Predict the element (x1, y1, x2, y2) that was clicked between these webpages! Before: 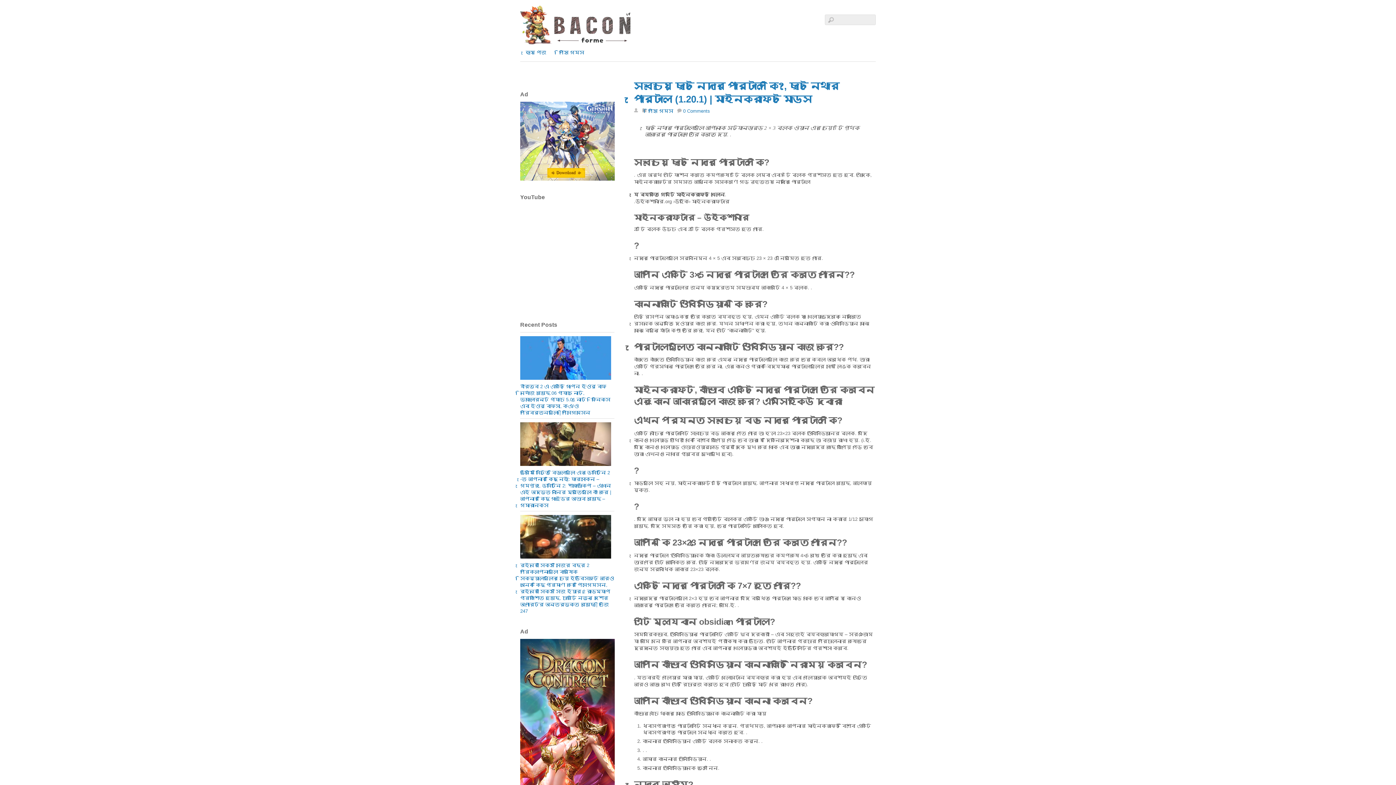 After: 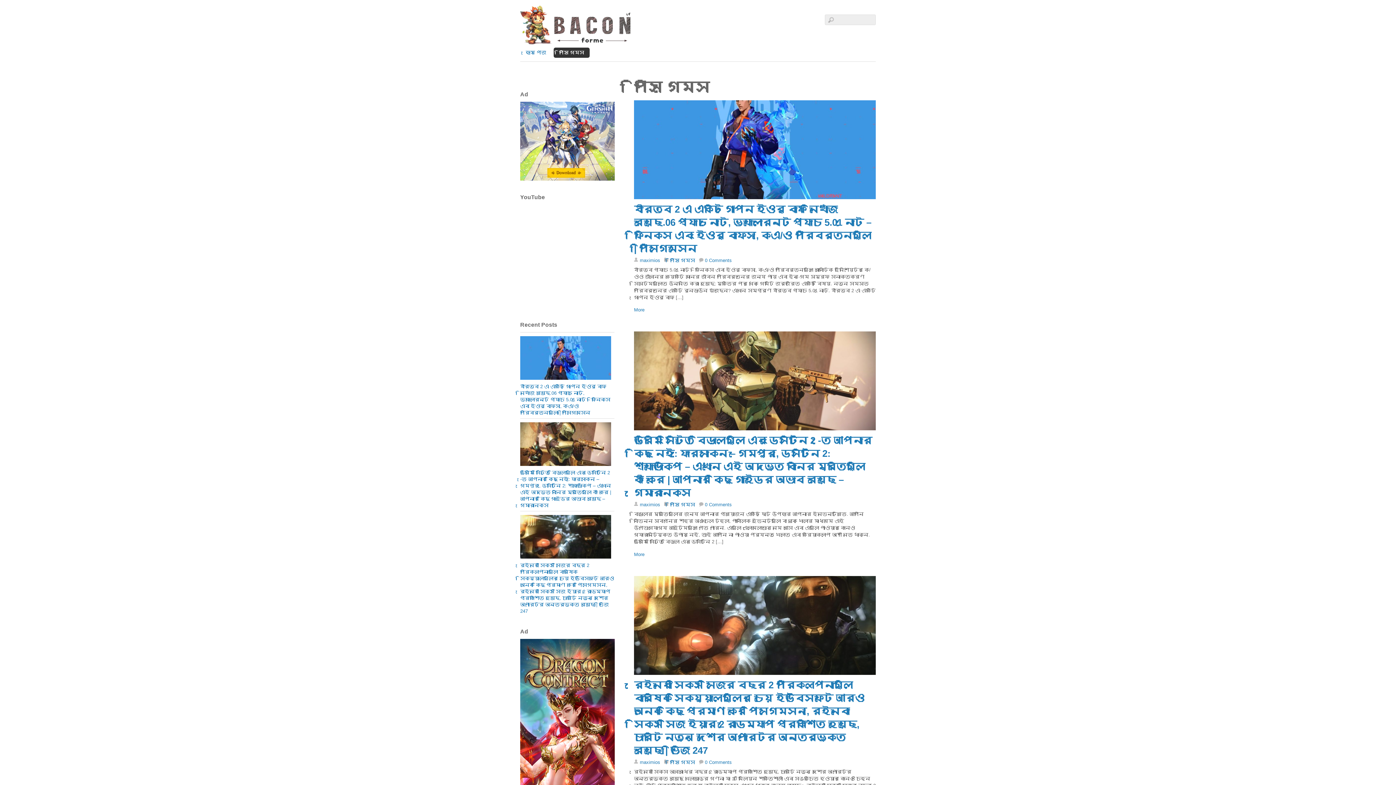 Action: bbox: (553, 47, 589, 57) label: পিসি গেমস